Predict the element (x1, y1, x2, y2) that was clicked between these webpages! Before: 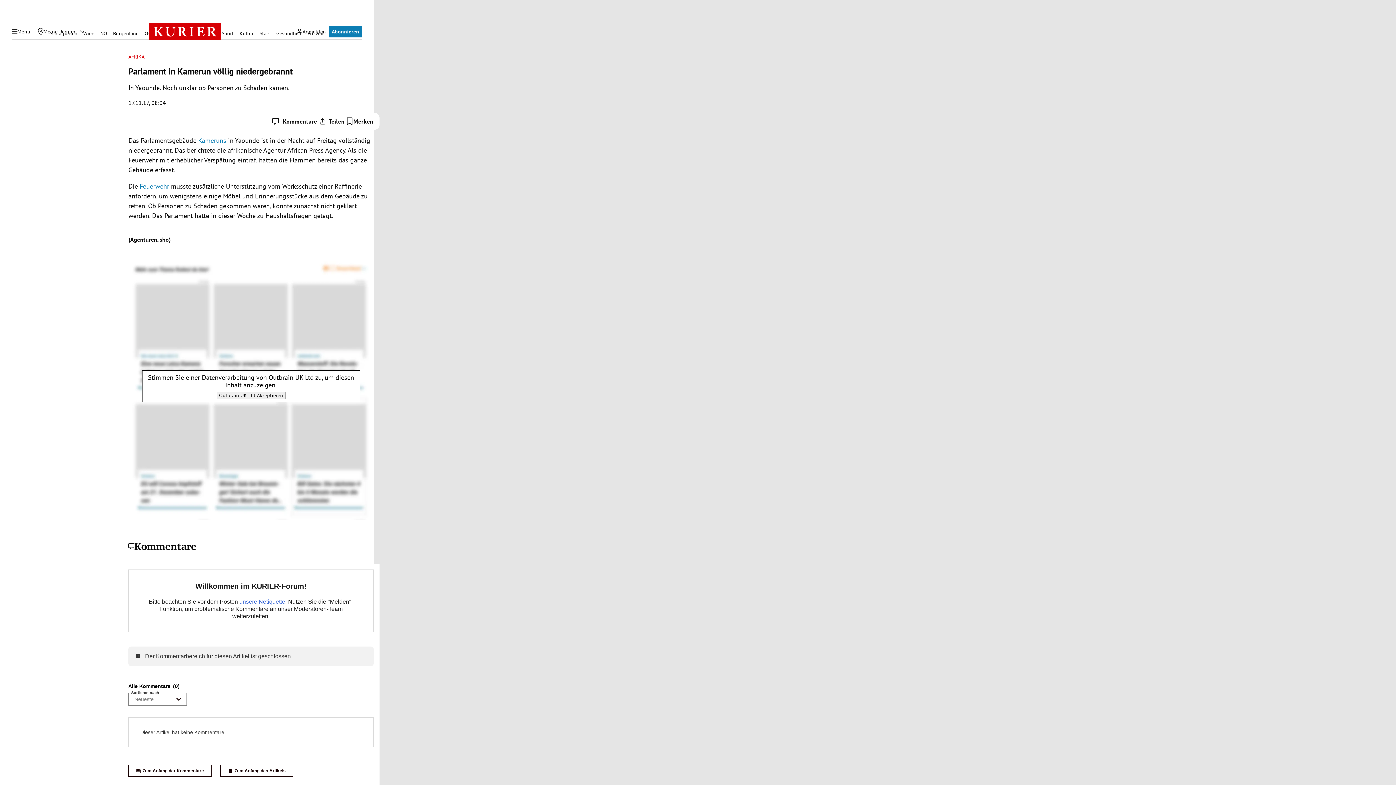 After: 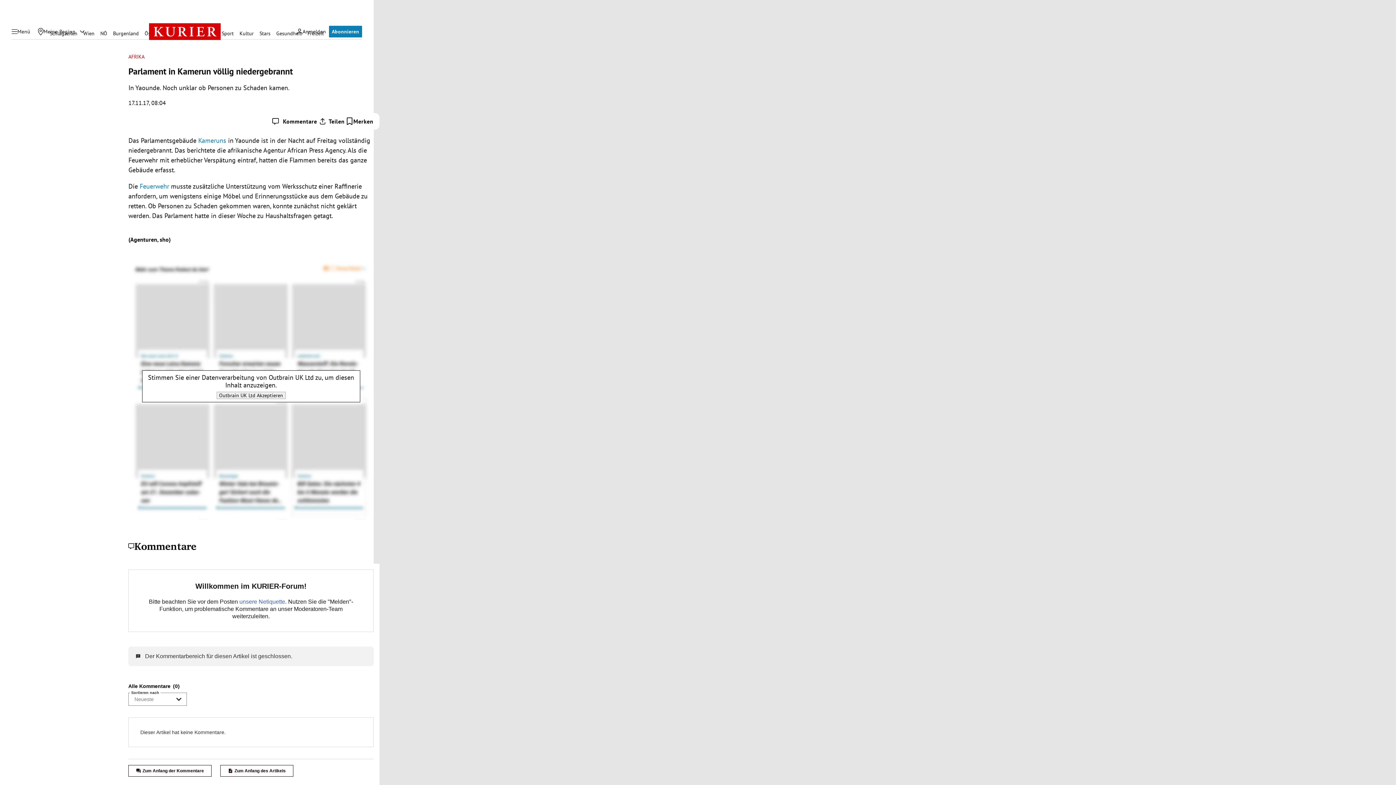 Action: label: Kameruns bbox: (198, 136, 226, 144)